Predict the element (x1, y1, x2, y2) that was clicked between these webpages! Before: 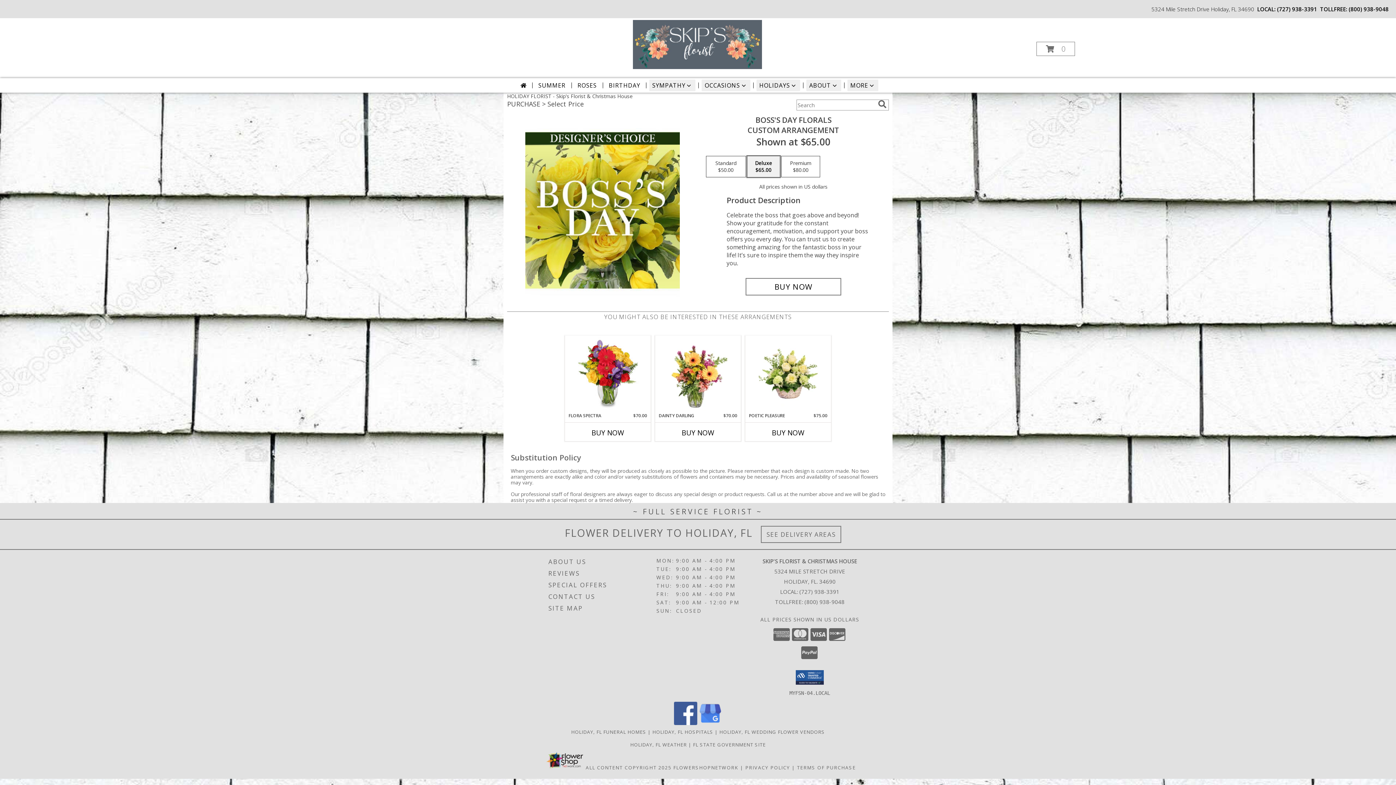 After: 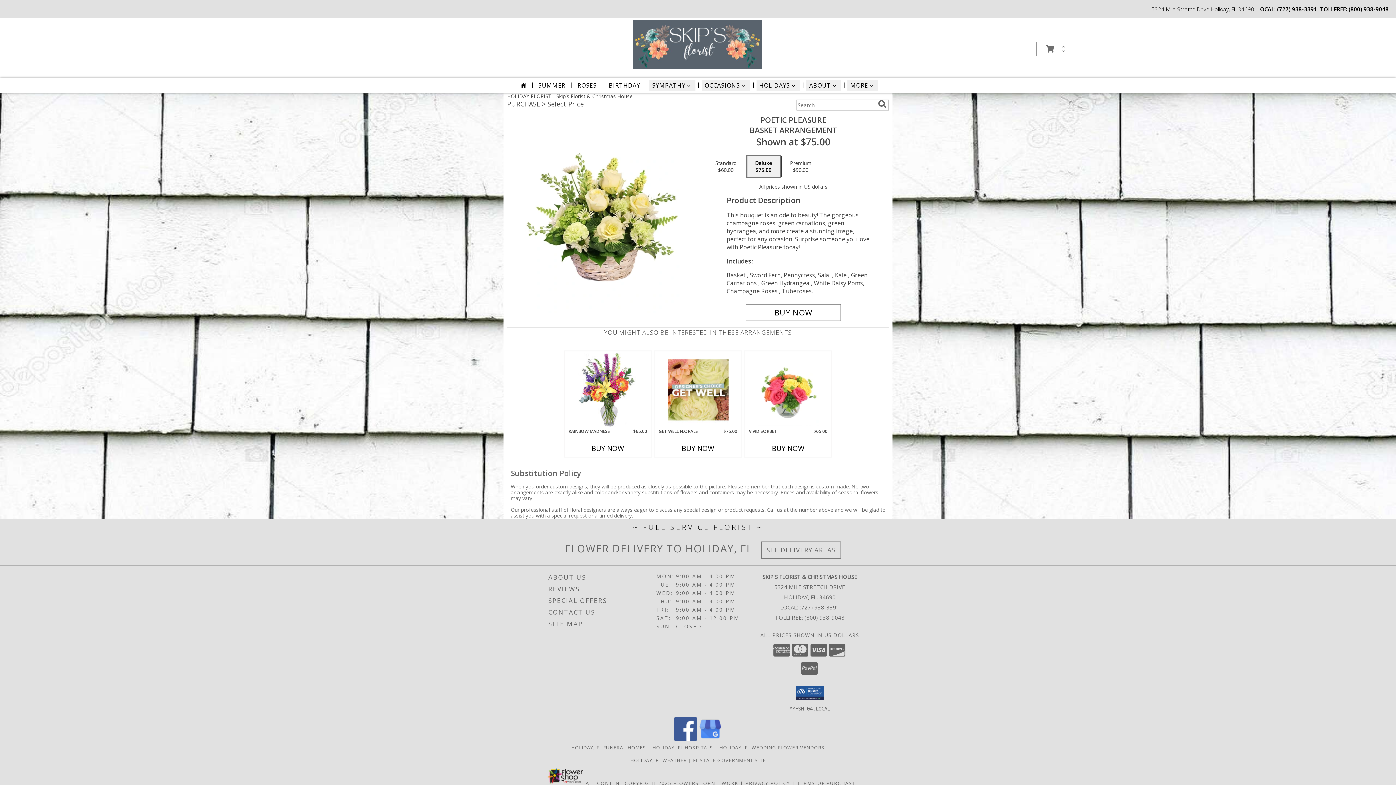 Action: label: View Poetic Pleasure Basket Arrangement Info bbox: (758, 336, 818, 411)